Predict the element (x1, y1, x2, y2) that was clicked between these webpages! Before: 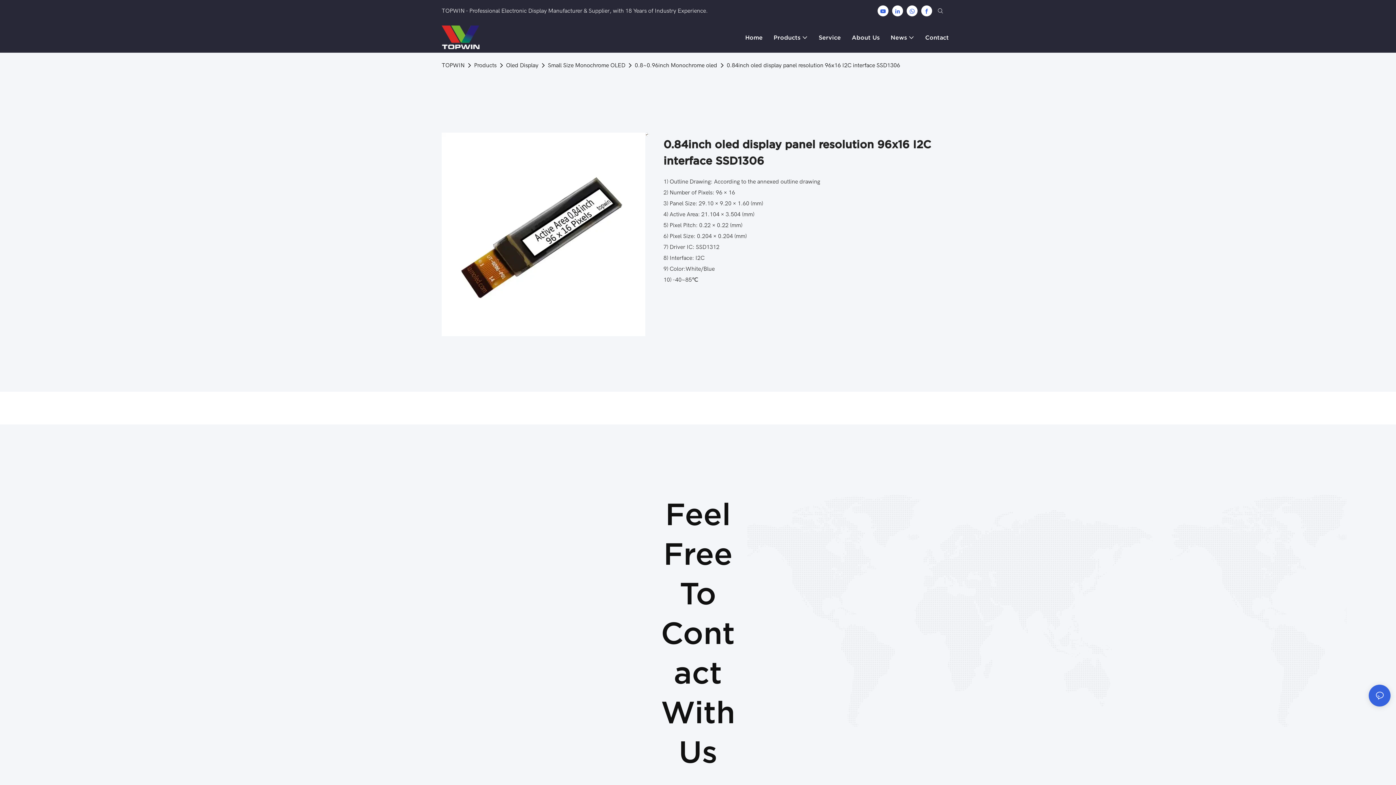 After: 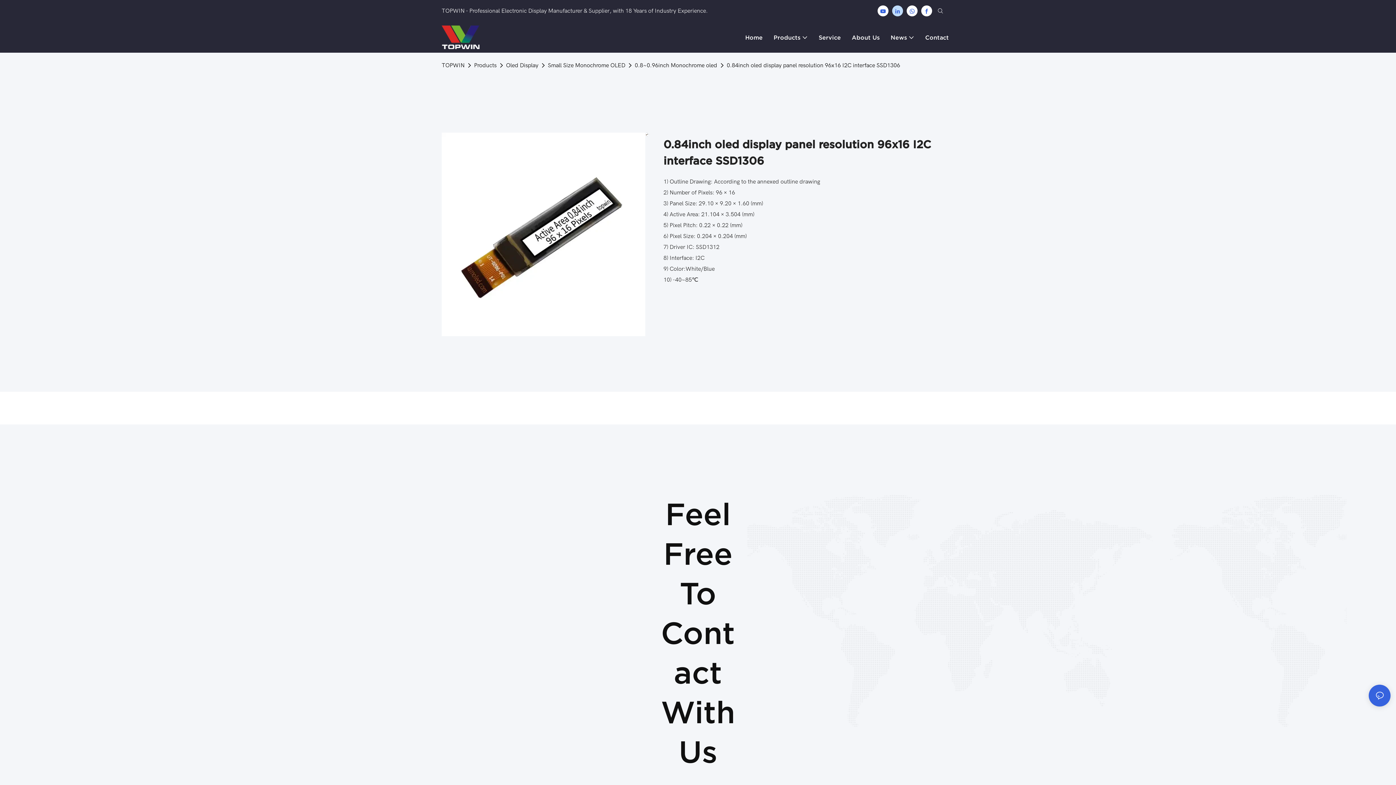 Action: bbox: (890, 3, 905, 18)